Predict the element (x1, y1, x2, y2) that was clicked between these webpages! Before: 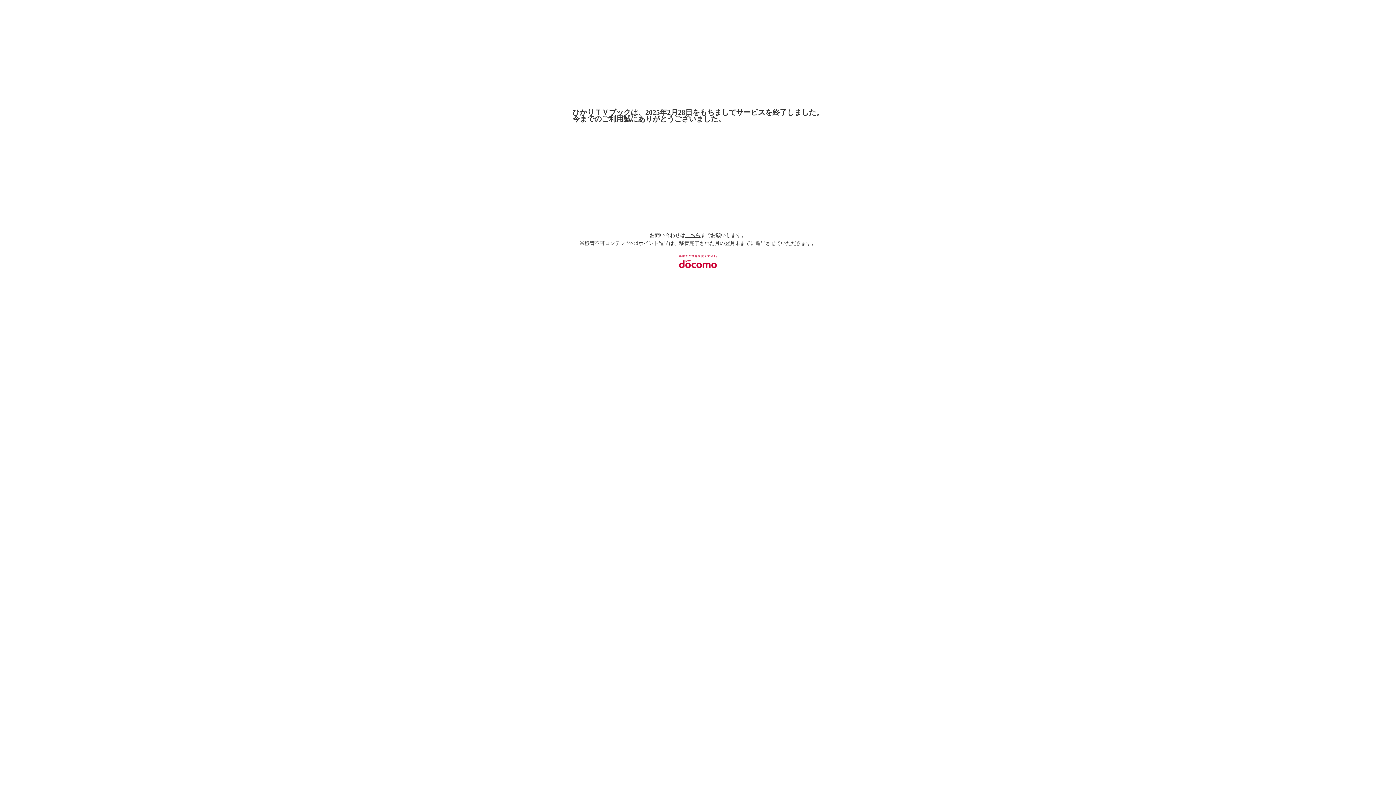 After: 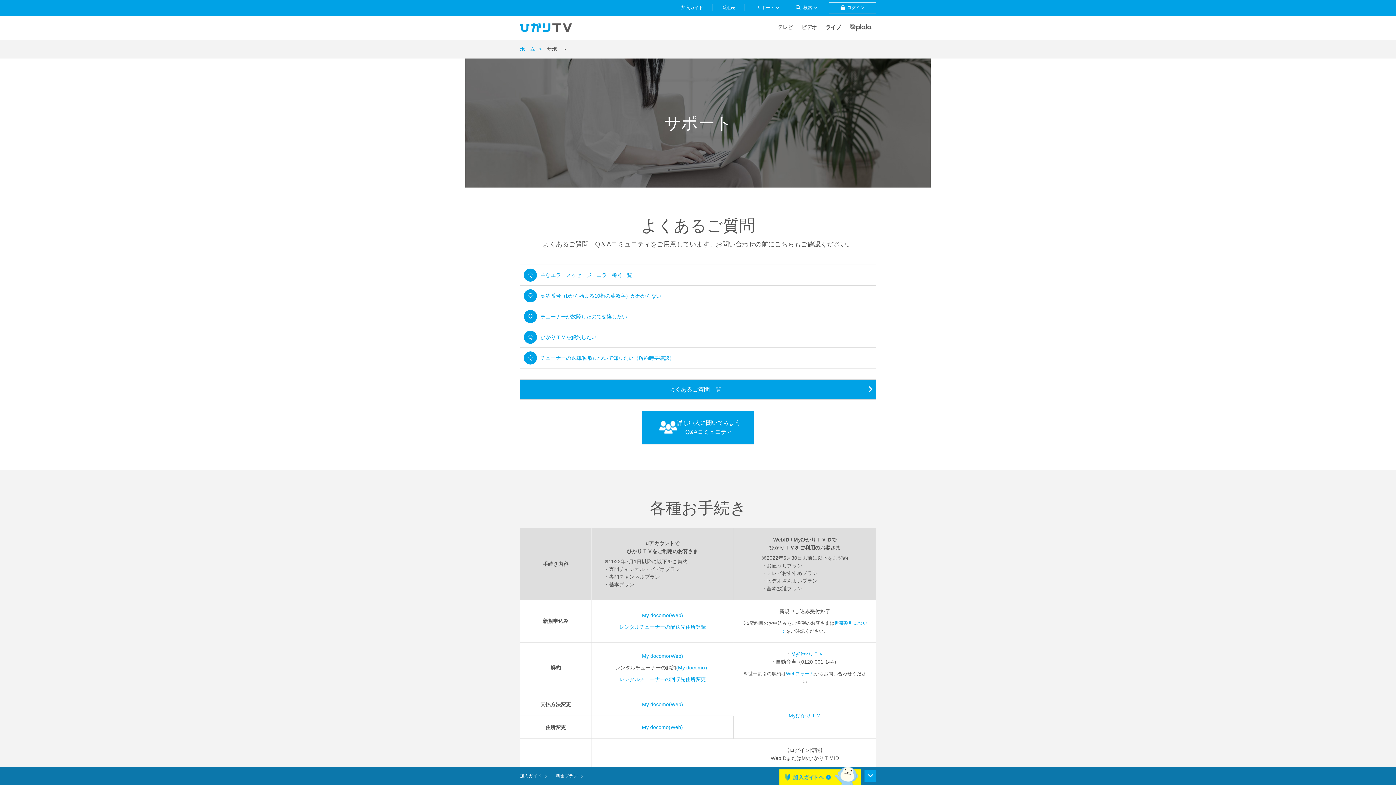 Action: bbox: (685, 232, 700, 238) label: こちら